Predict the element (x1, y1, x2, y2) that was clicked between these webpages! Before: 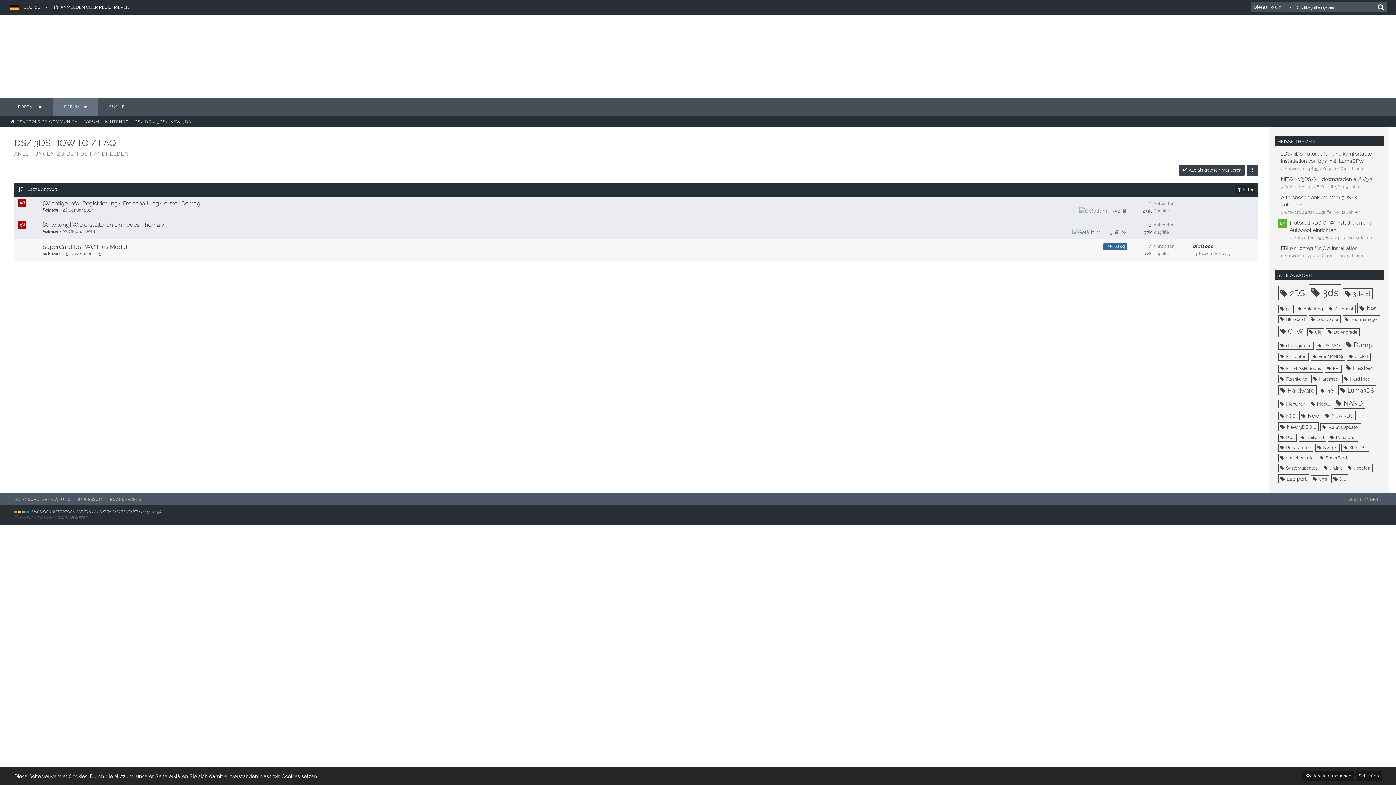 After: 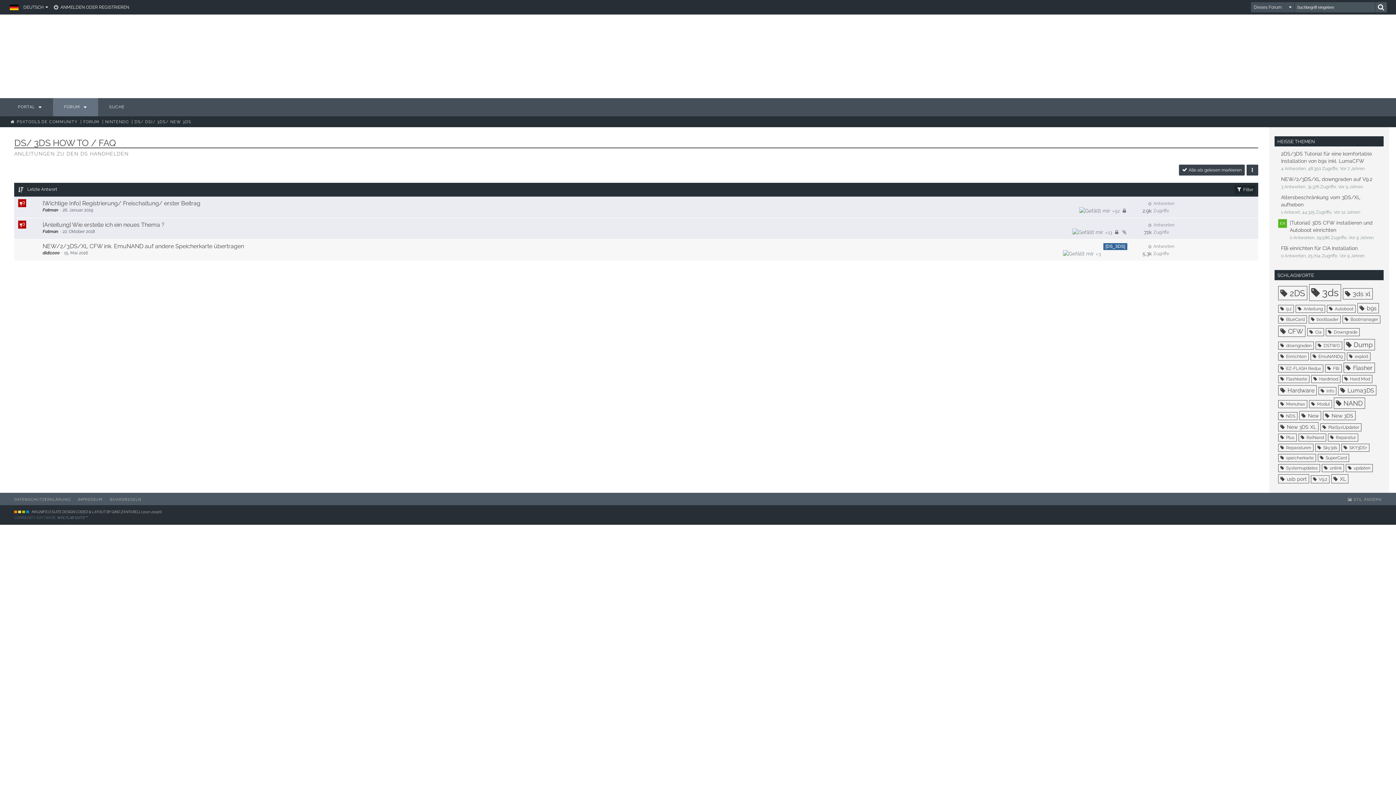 Action: bbox: (1310, 352, 1345, 360) label: Themen mit dem Tag „EmuNAND9“